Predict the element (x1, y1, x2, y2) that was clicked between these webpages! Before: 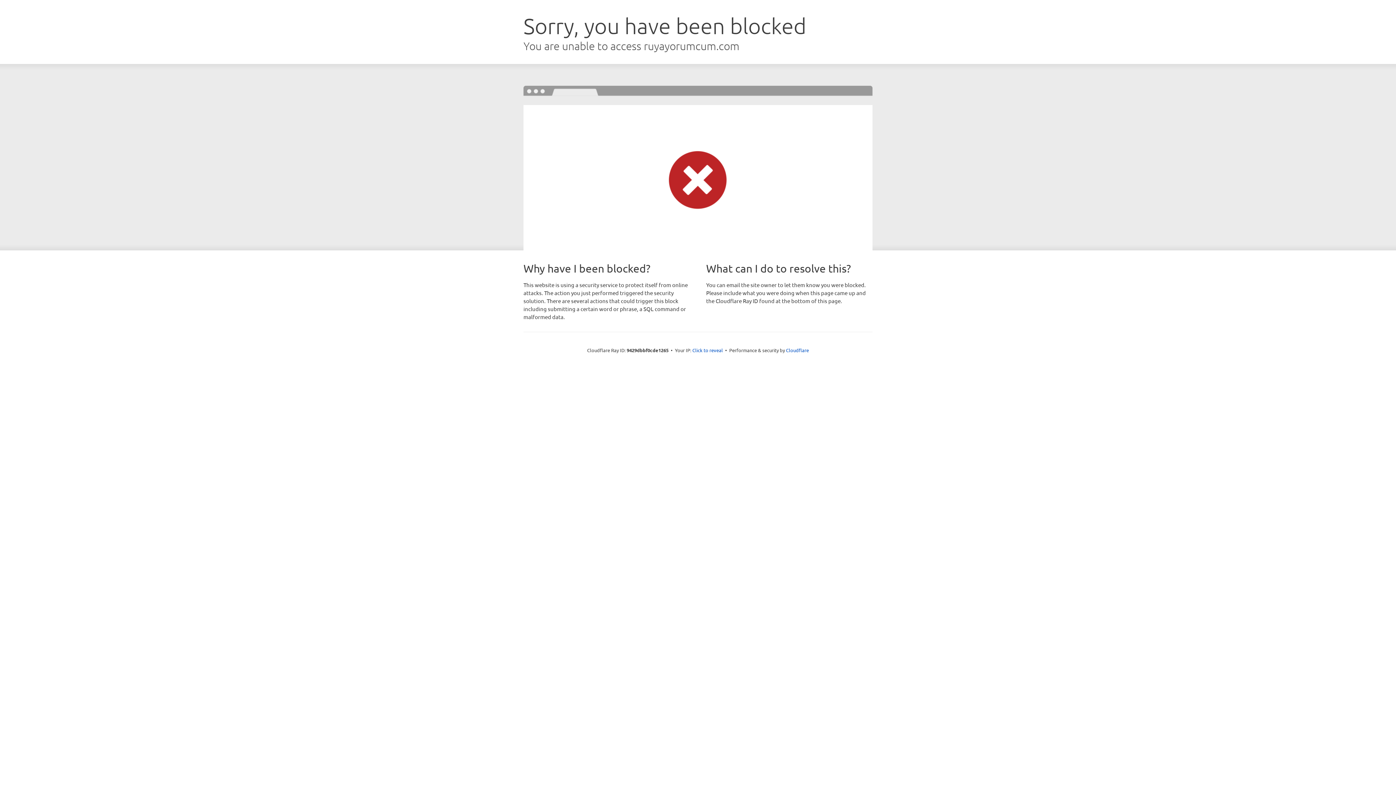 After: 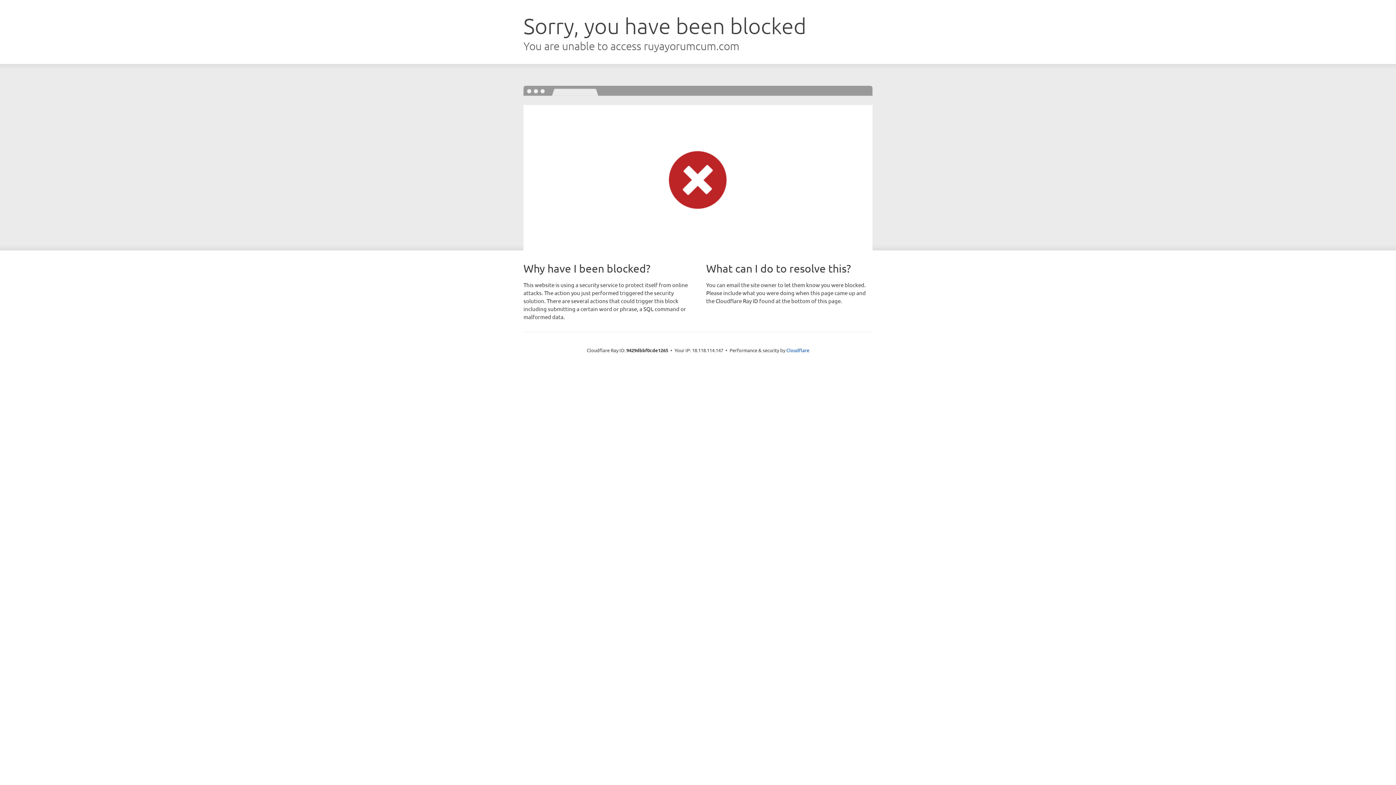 Action: label: Click to reveal bbox: (692, 346, 723, 353)